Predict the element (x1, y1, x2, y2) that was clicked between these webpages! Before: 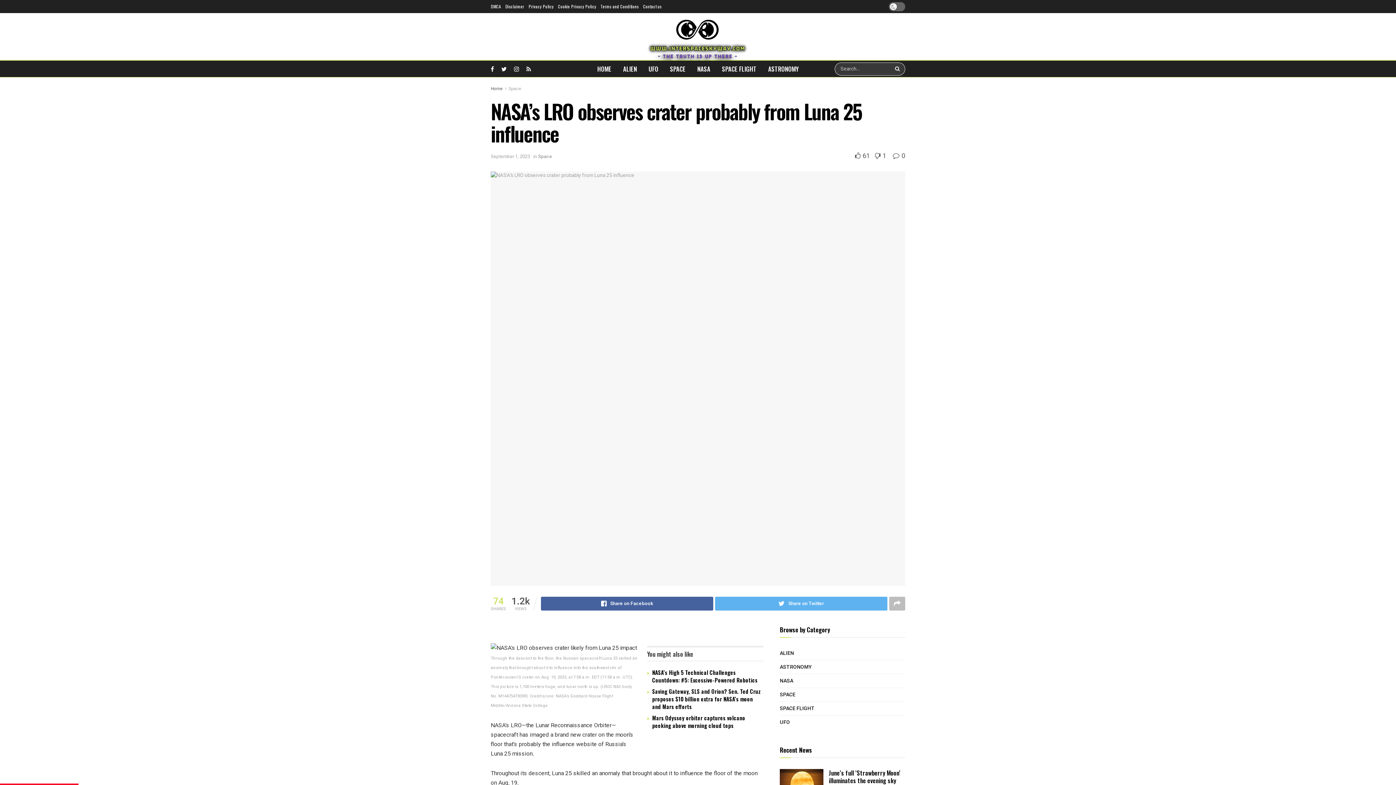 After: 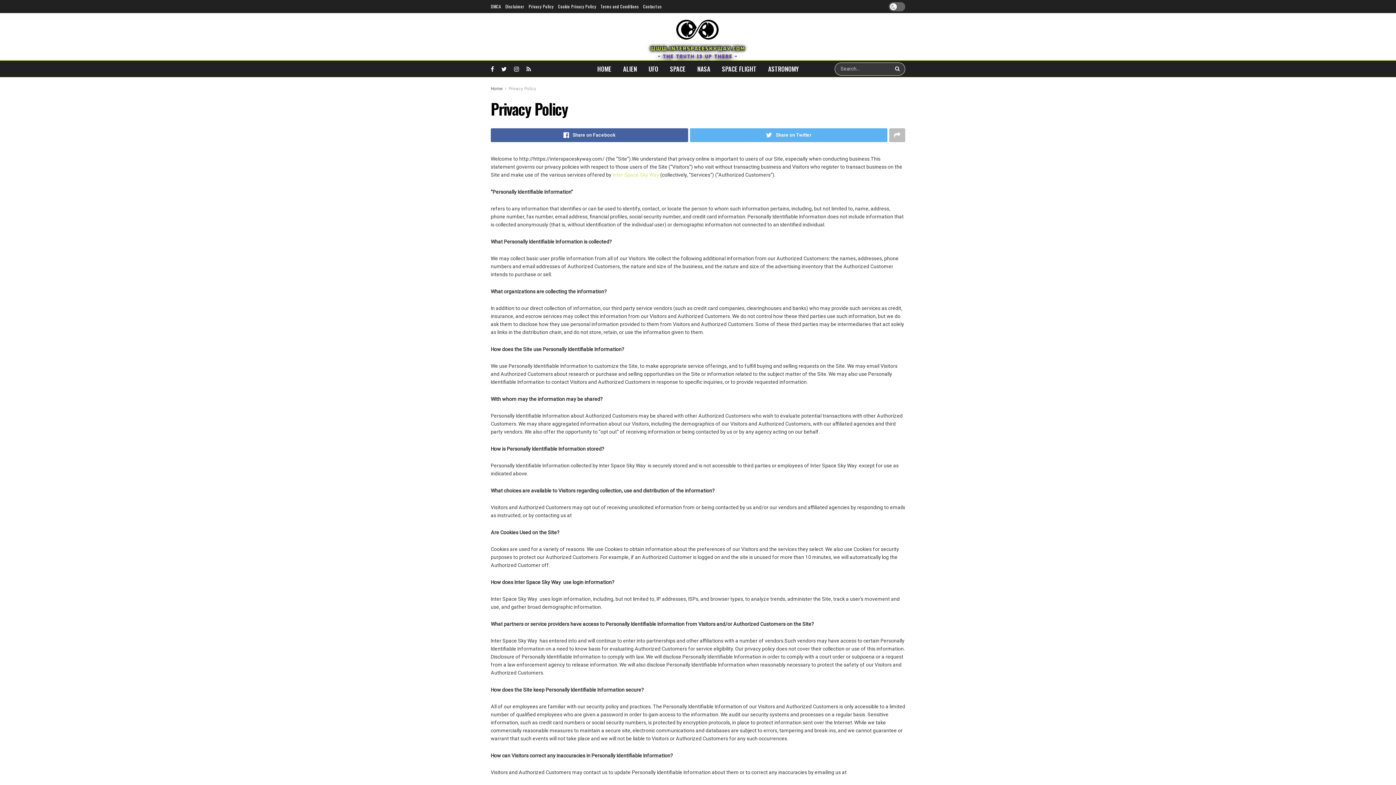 Action: label: Privacy Policy bbox: (528, 0, 553, 13)